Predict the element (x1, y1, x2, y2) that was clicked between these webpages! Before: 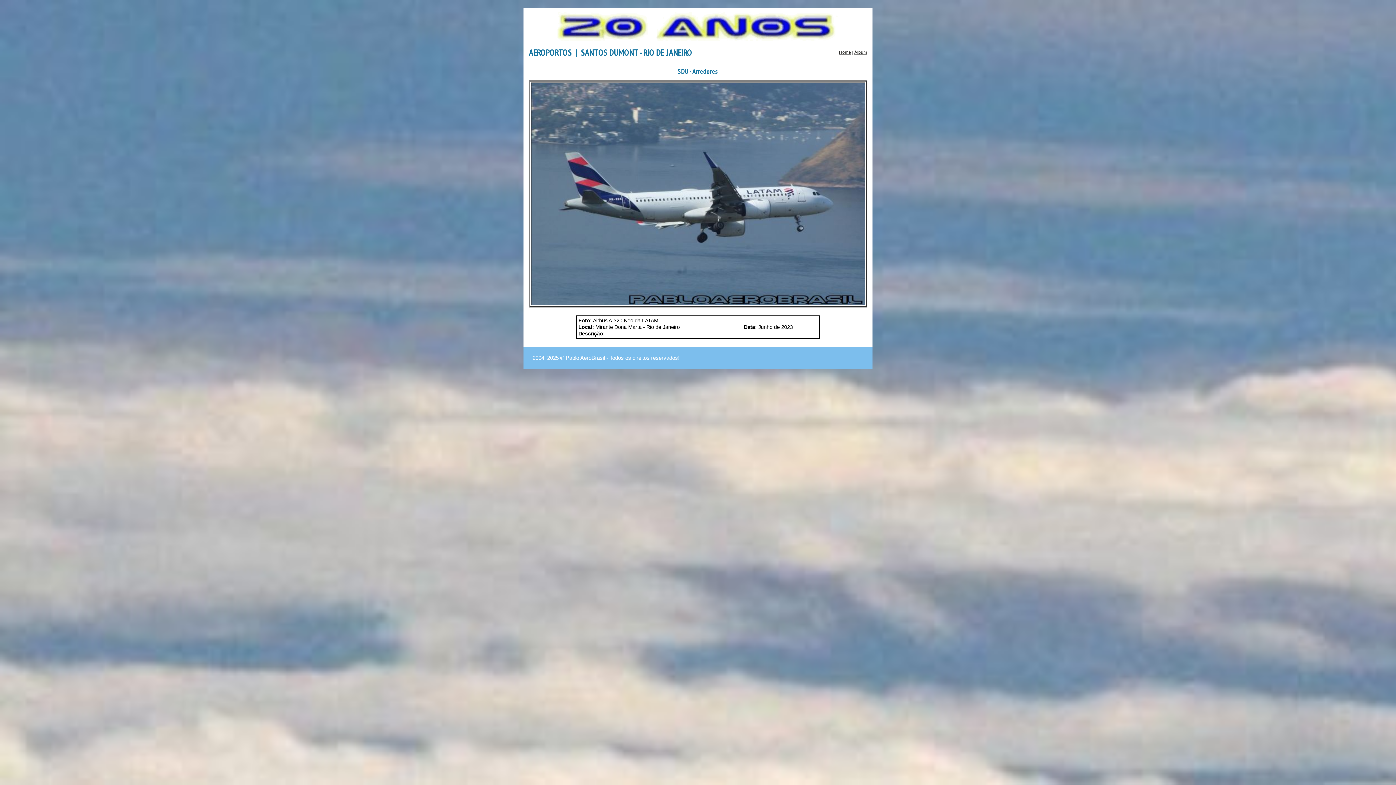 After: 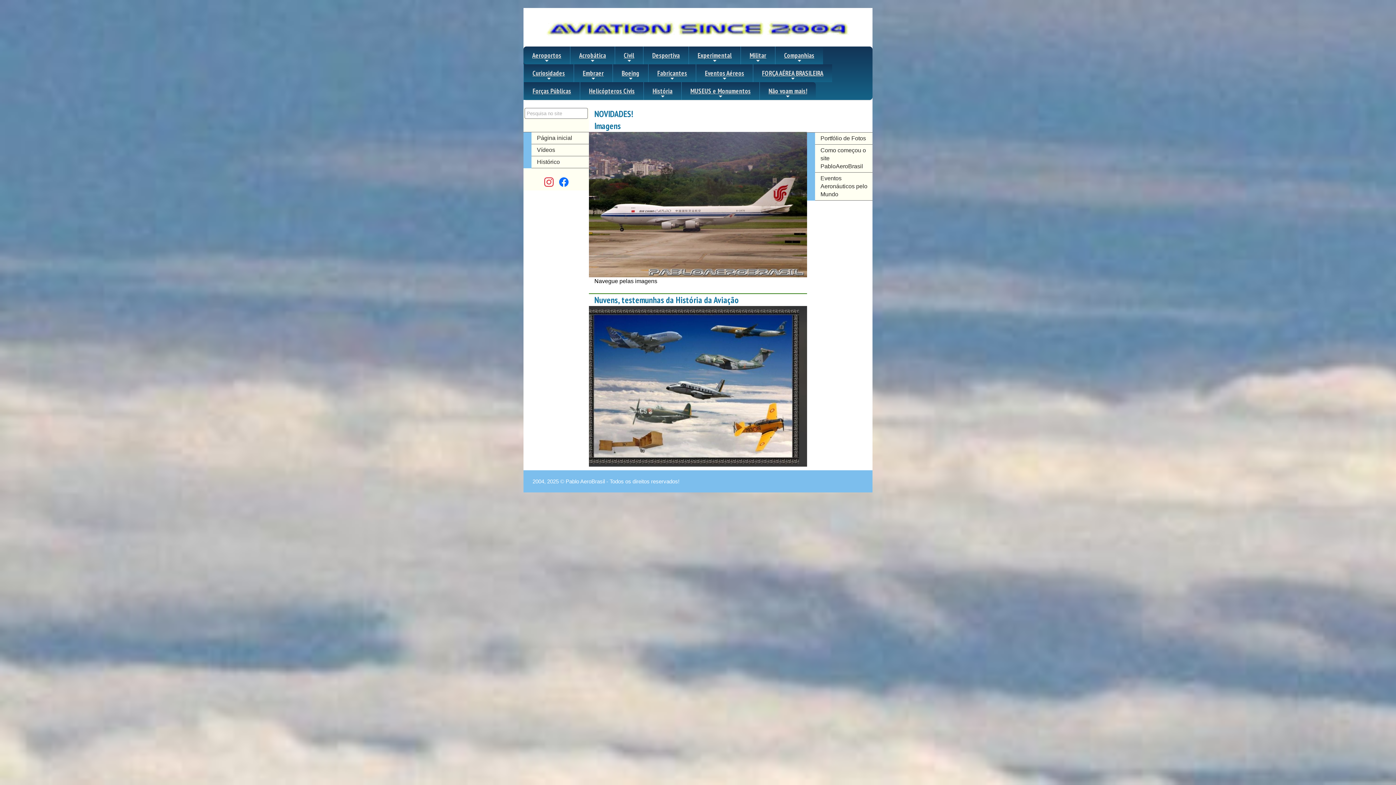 Action: label: Home bbox: (839, 49, 851, 54)